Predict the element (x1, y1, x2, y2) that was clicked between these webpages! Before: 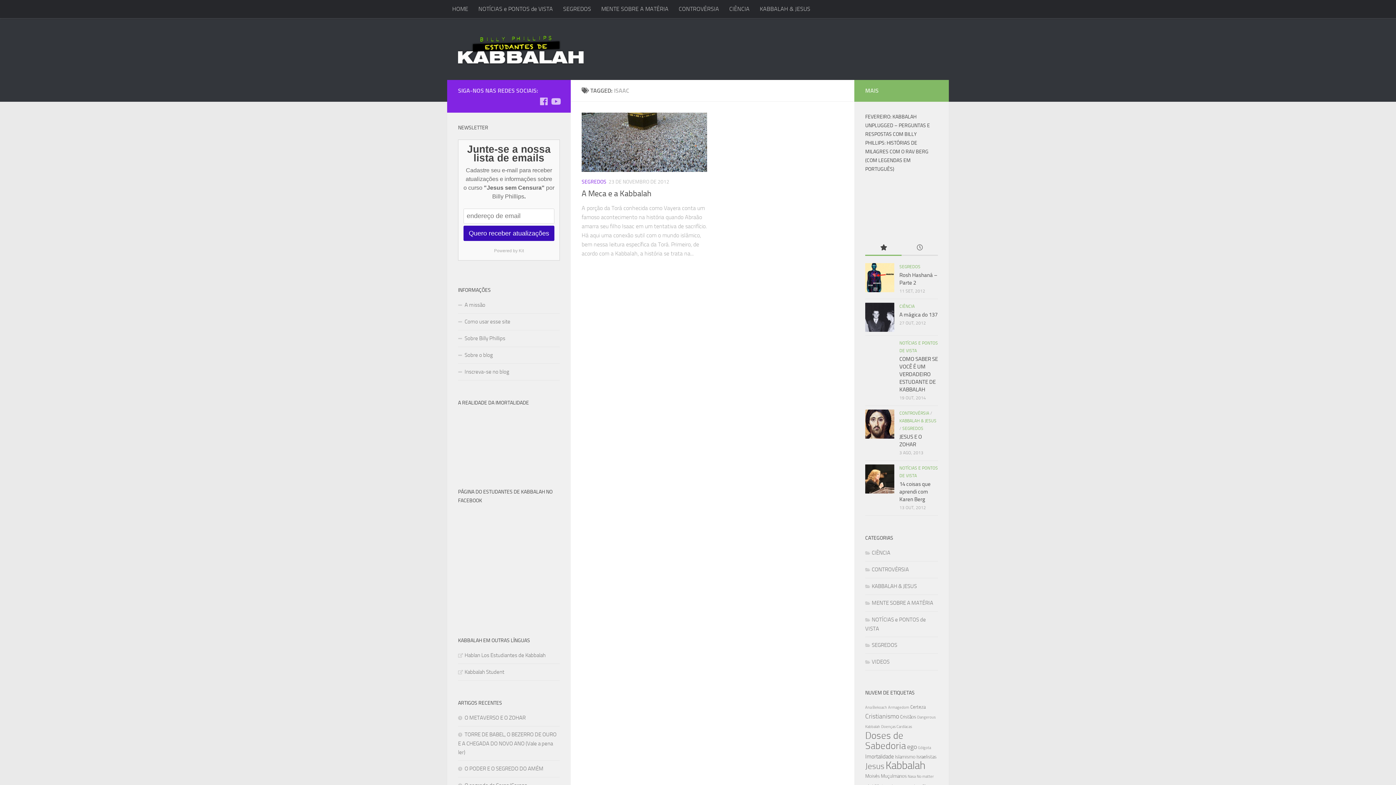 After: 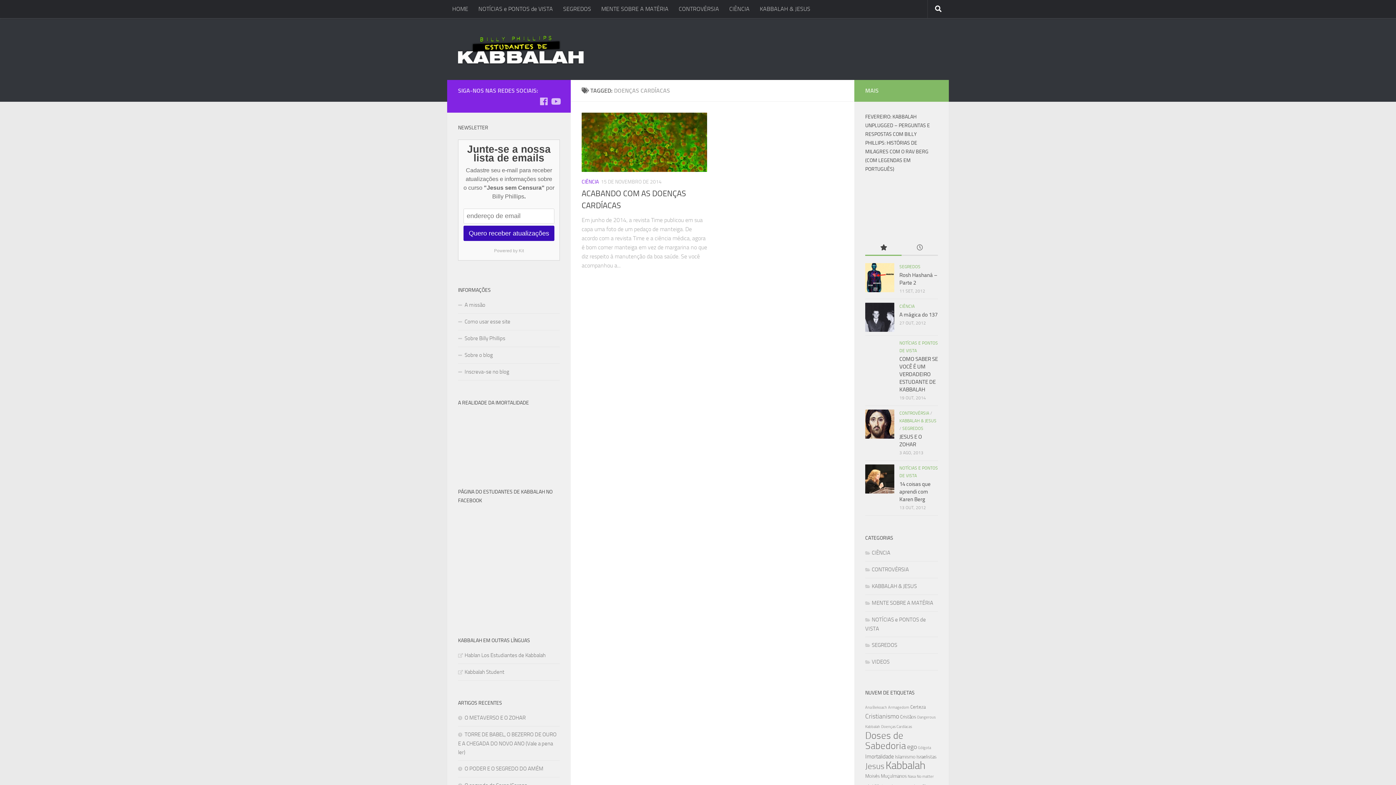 Action: bbox: (881, 724, 912, 729) label: Doenças Cardíacas (1 item)